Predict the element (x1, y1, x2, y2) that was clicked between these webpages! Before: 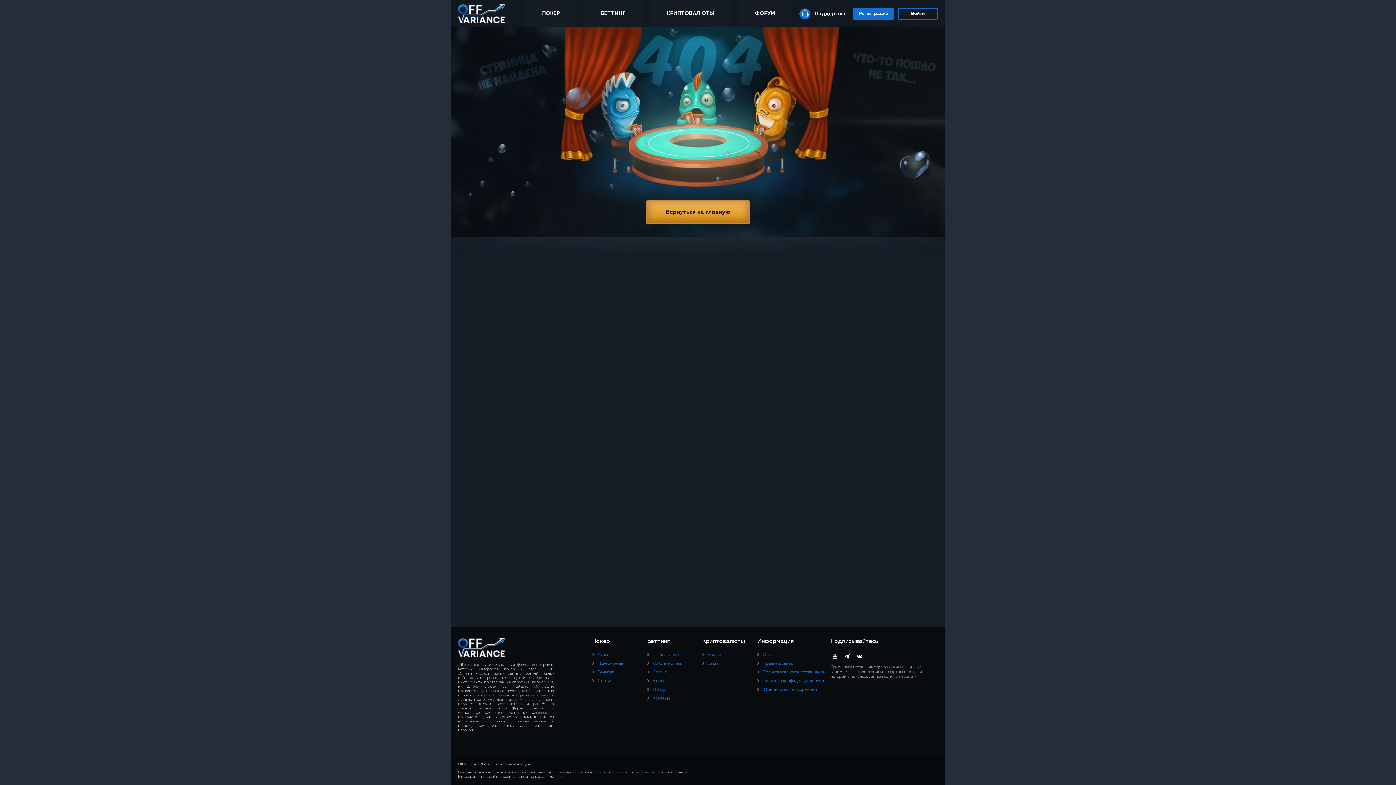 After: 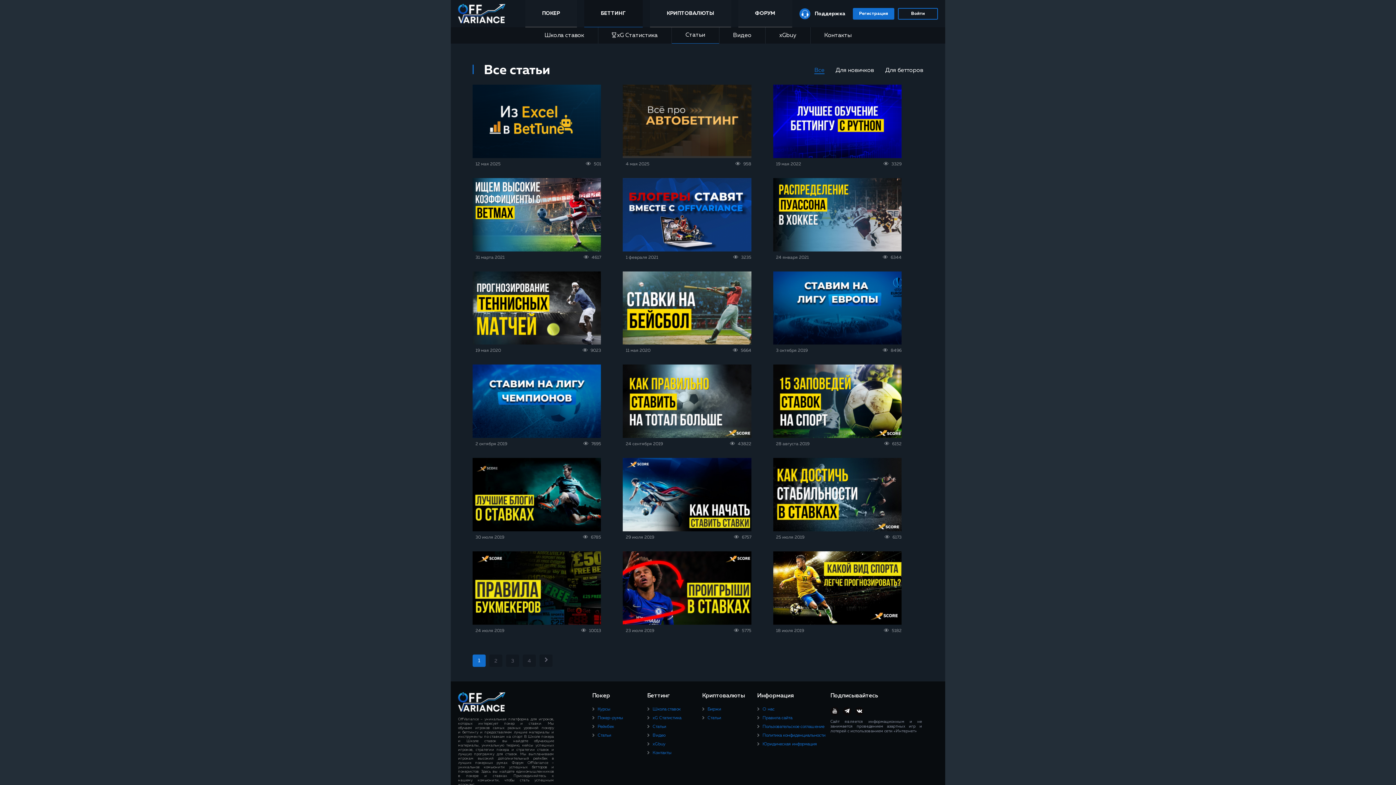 Action: bbox: (647, 670, 702, 675) label: Статьи